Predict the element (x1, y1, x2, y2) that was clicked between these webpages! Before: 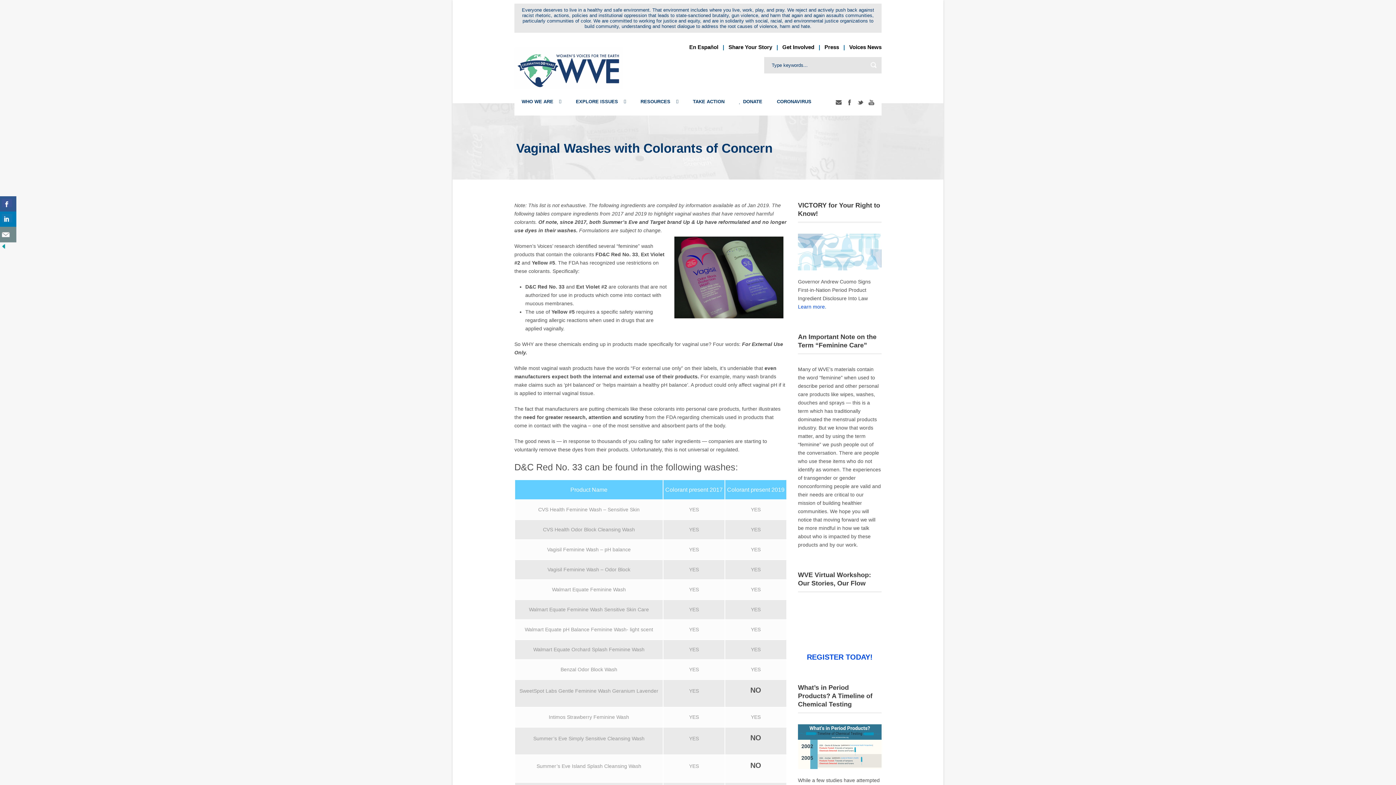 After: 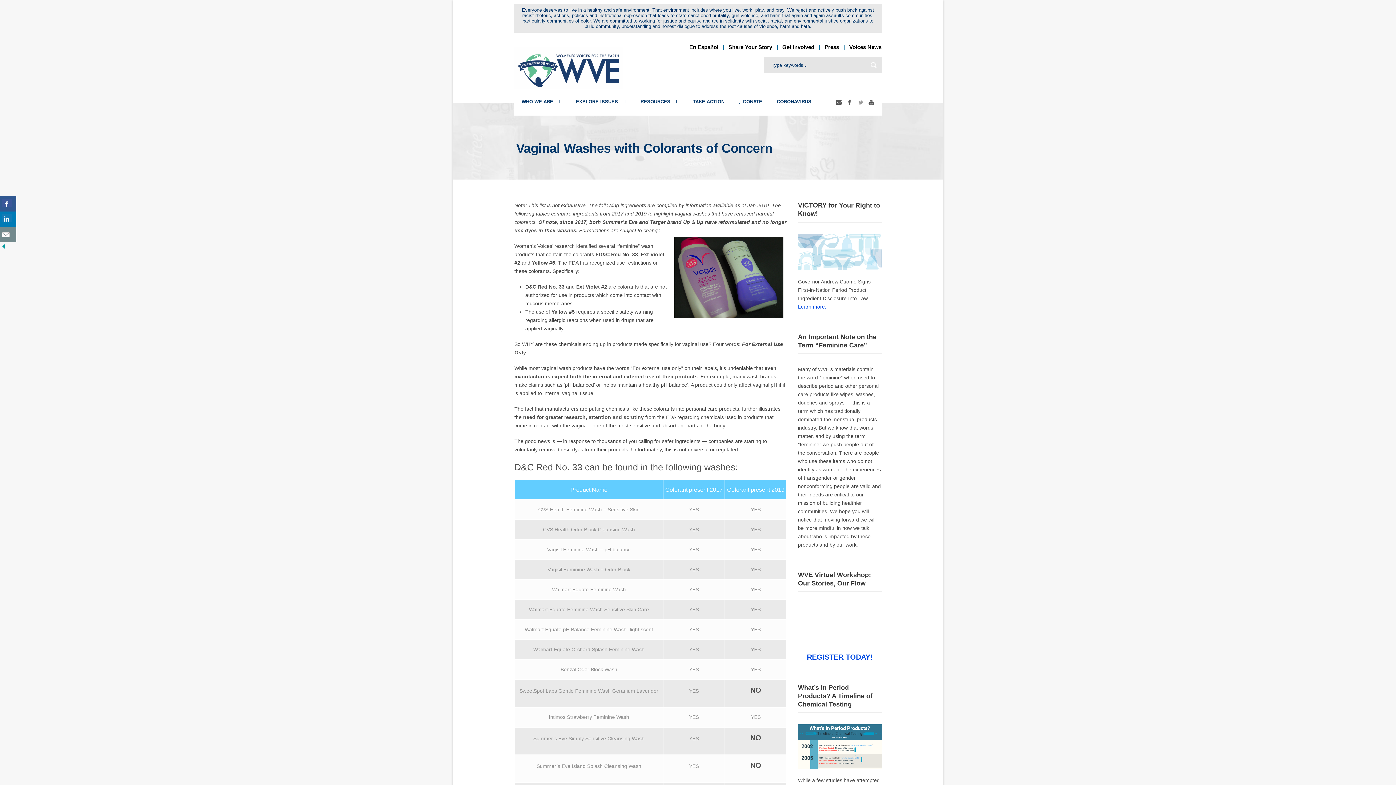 Action: bbox: (857, 99, 863, 104)